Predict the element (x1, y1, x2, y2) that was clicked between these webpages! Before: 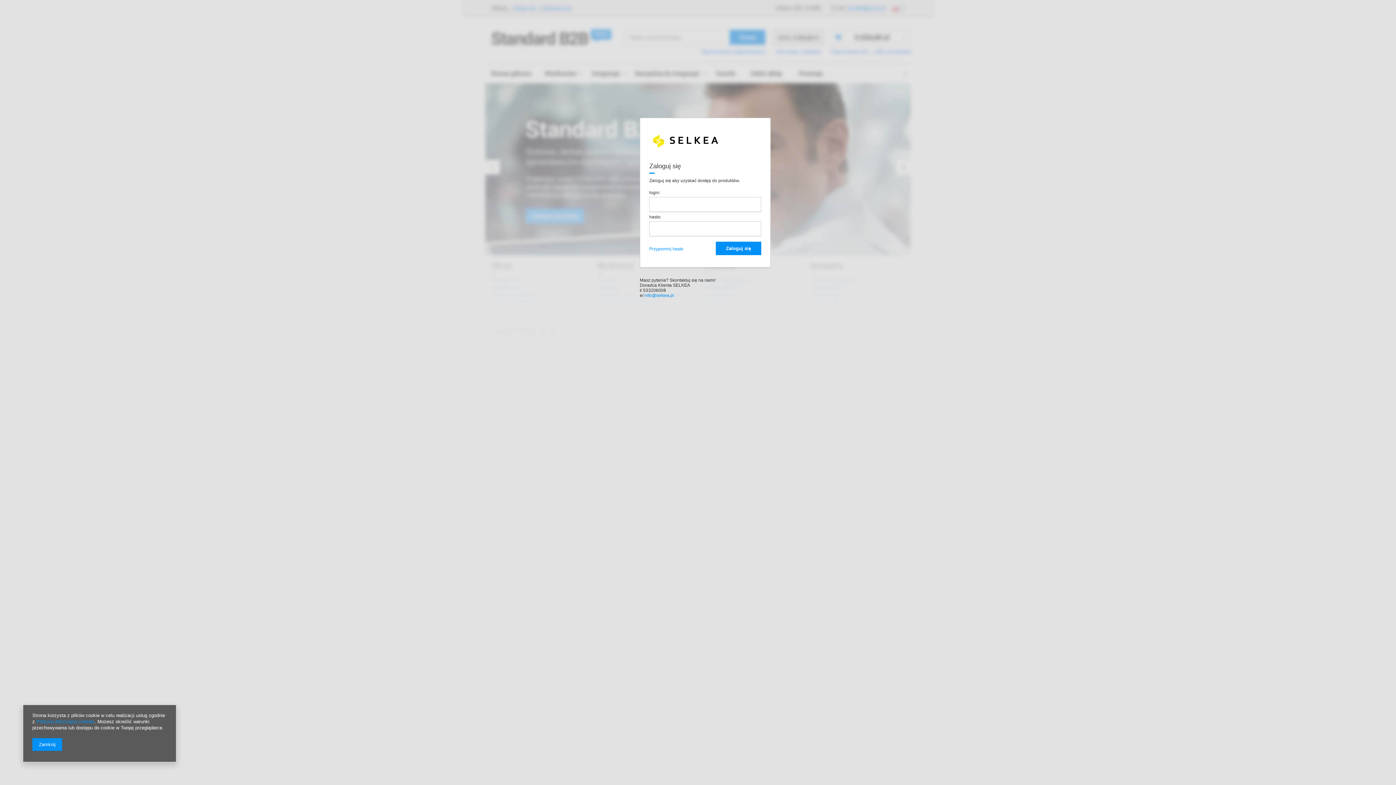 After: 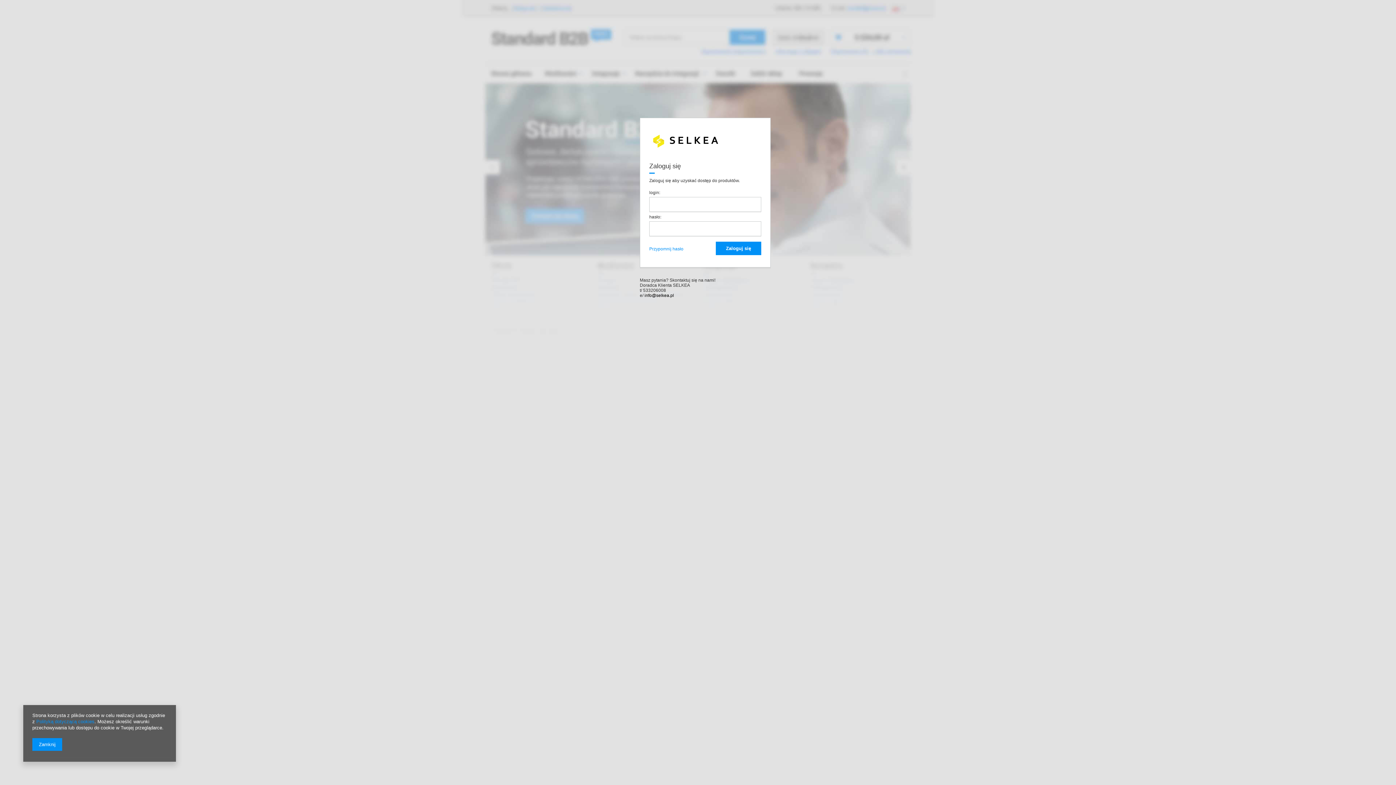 Action: bbox: (643, 293, 674, 298) label:  info@selkea.pl

